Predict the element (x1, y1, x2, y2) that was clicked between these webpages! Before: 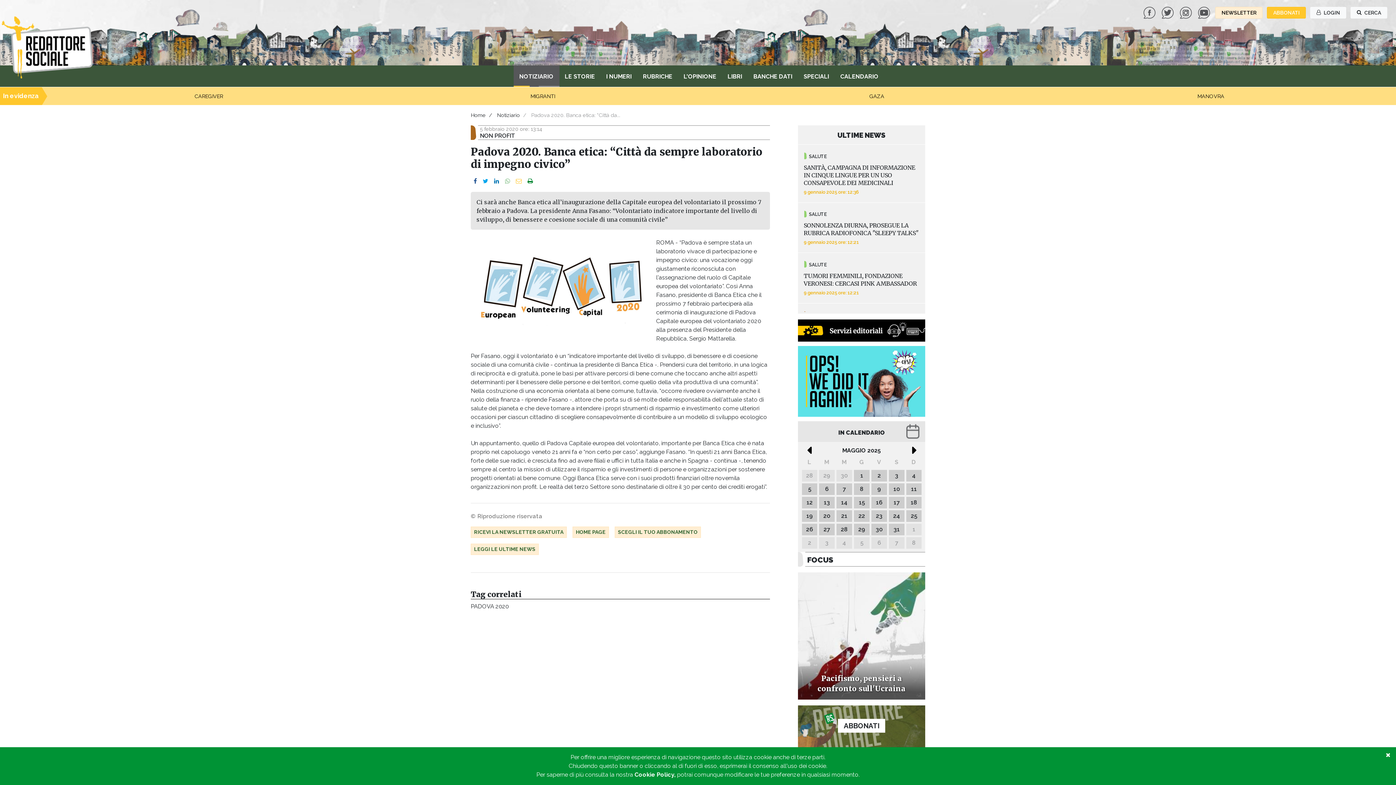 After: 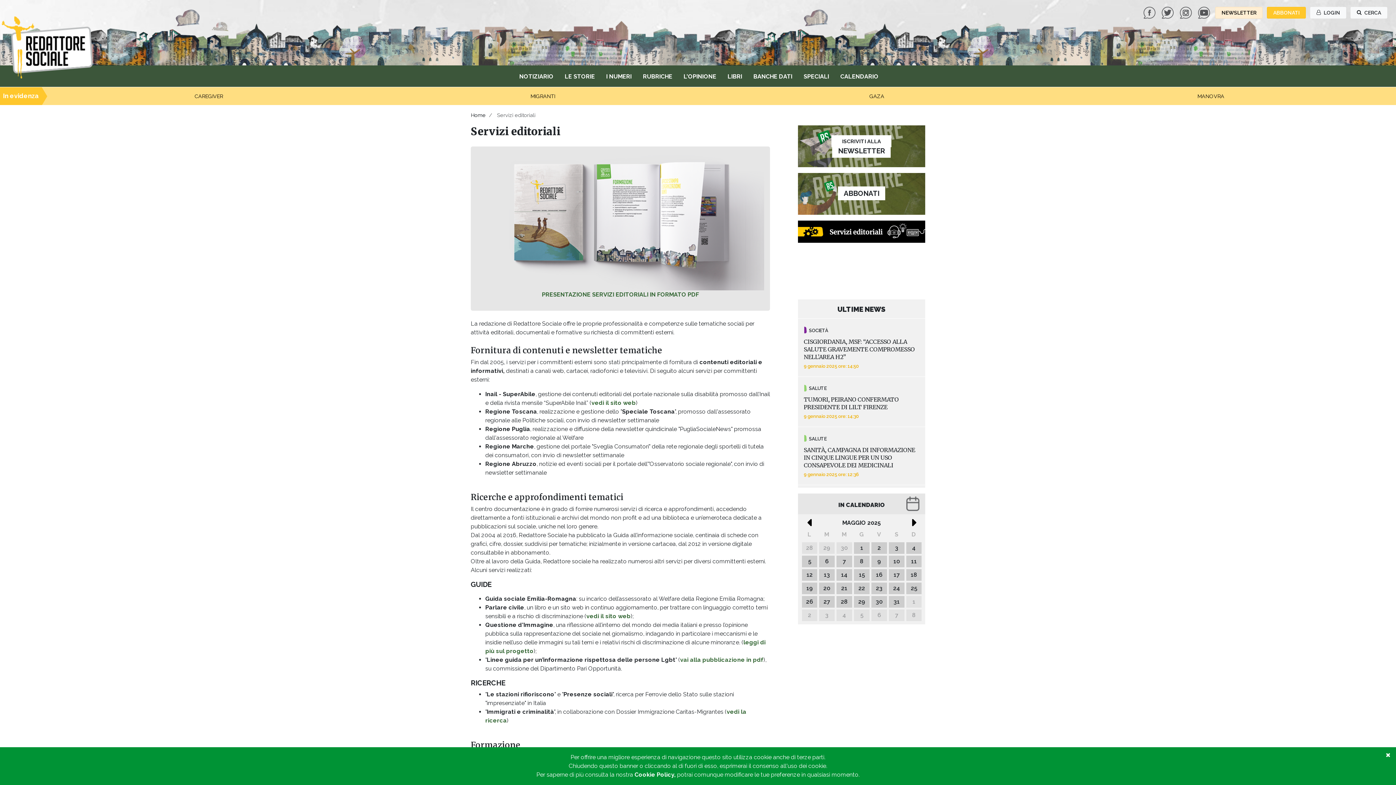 Action: bbox: (798, 328, 925, 335)